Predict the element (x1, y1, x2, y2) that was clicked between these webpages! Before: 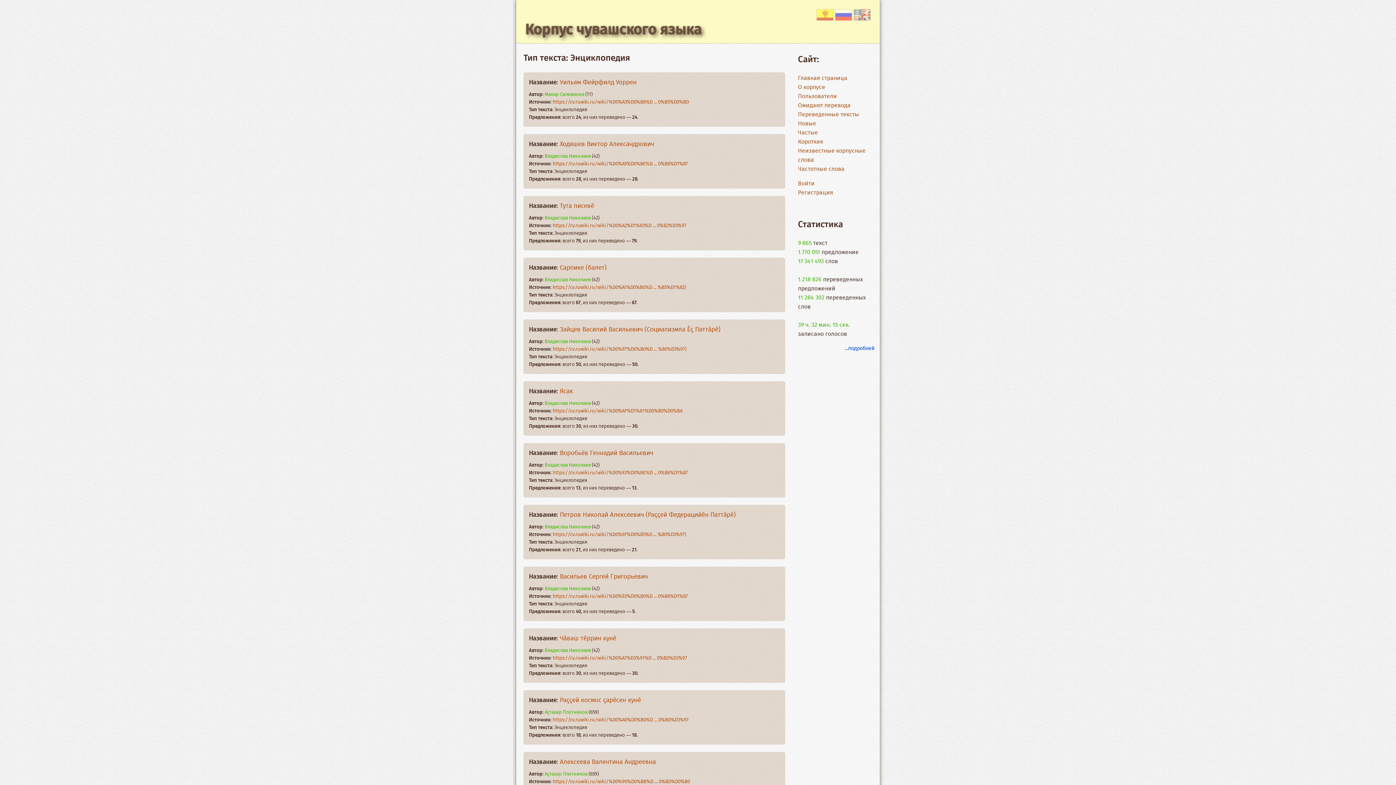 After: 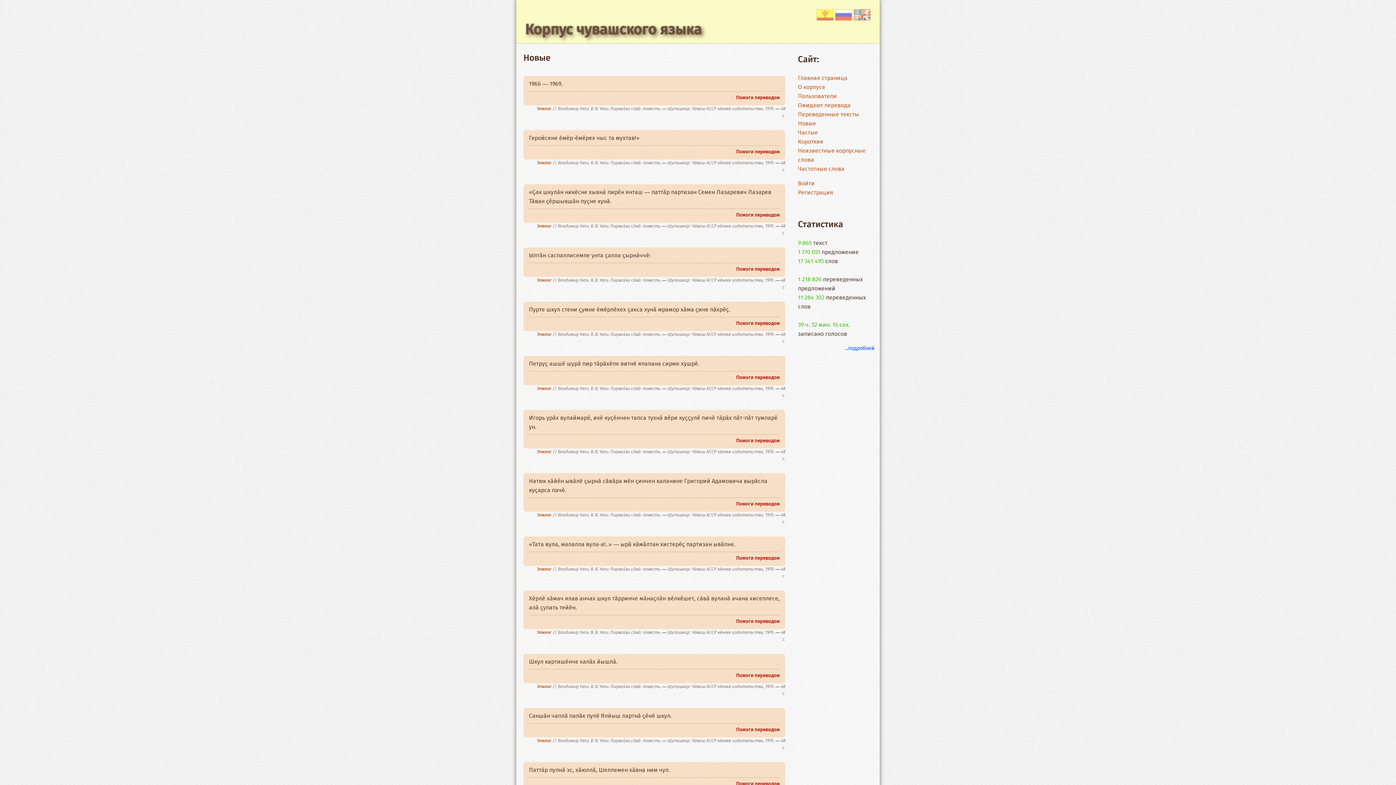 Action: label: Новые bbox: (798, 119, 816, 128)